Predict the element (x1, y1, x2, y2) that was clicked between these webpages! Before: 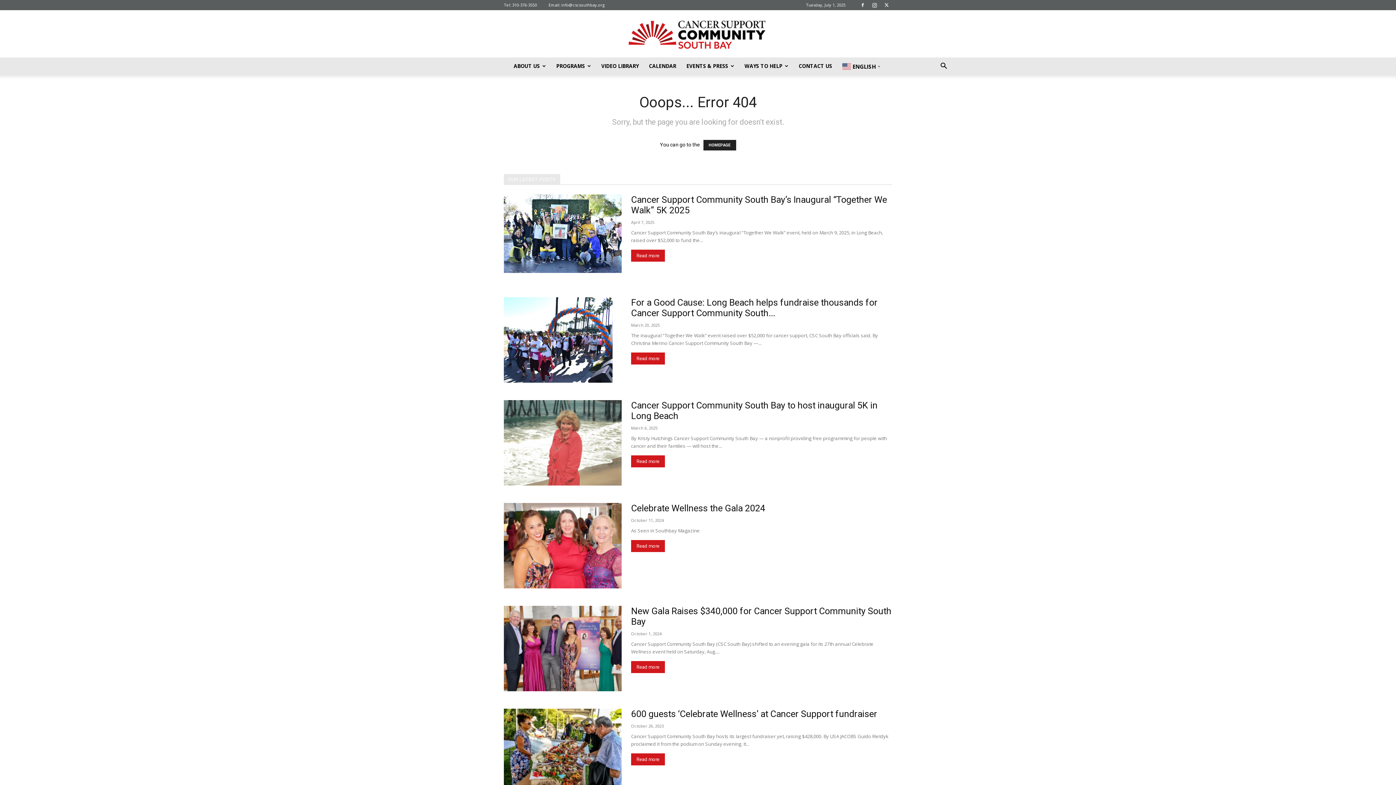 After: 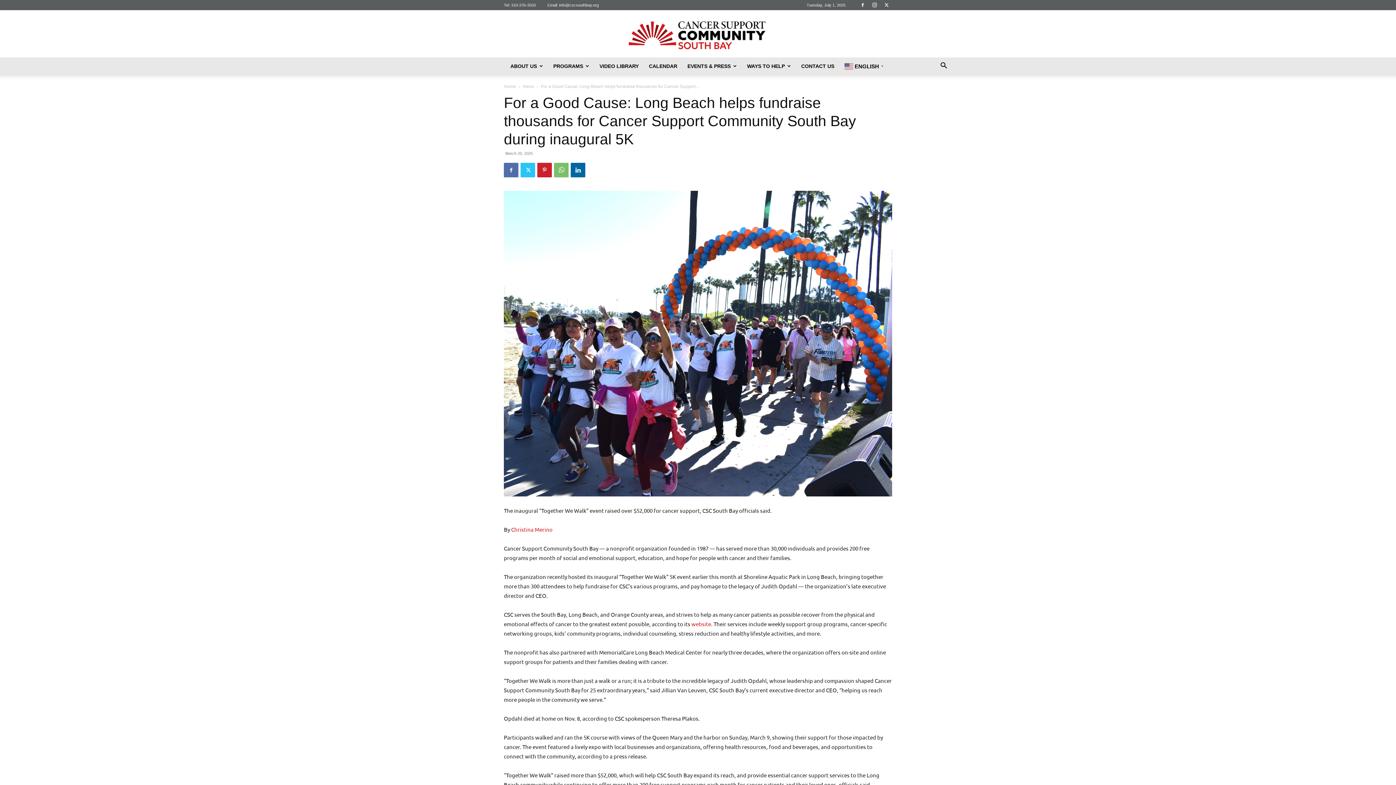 Action: bbox: (631, 297, 877, 318) label: For a Good Cause: Long Beach helps fundraise thousands for Cancer Support Community South...